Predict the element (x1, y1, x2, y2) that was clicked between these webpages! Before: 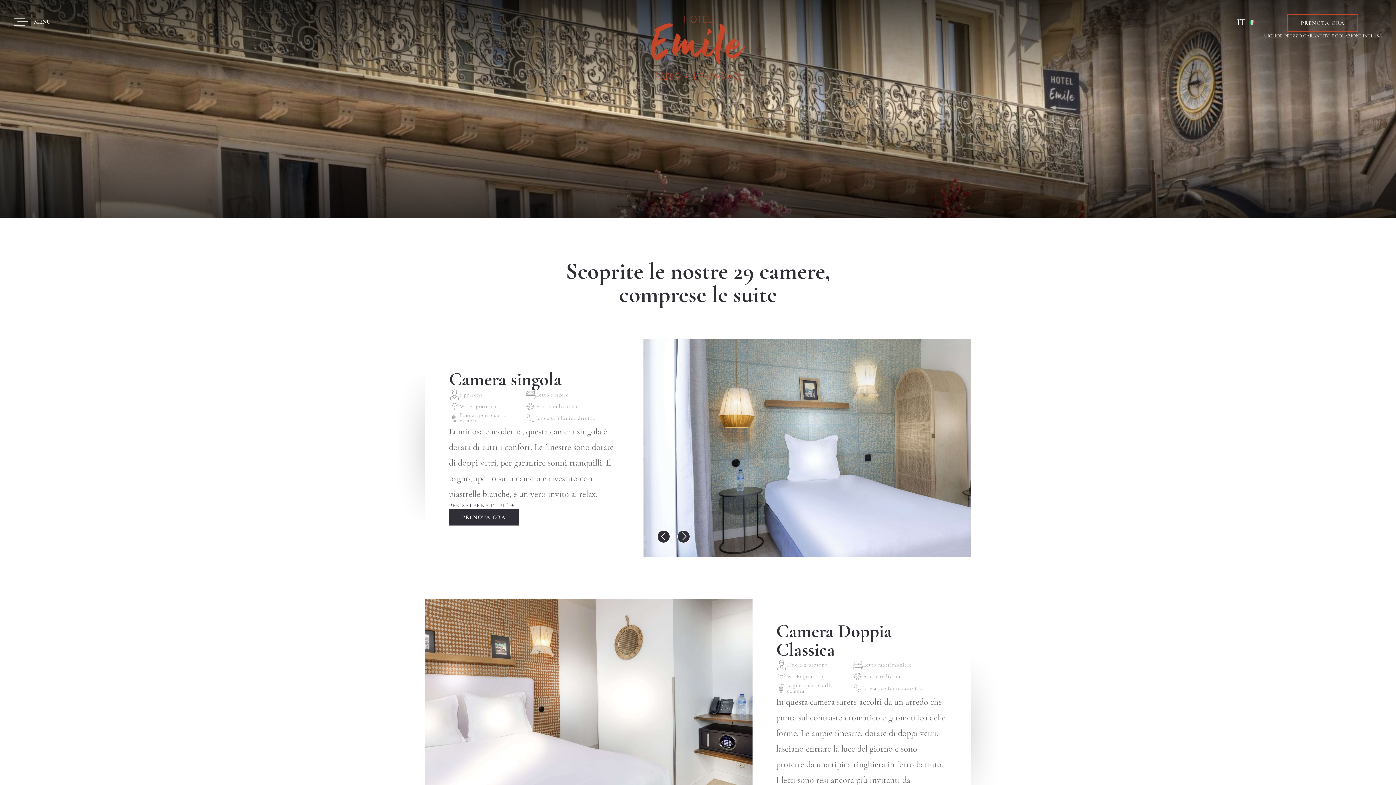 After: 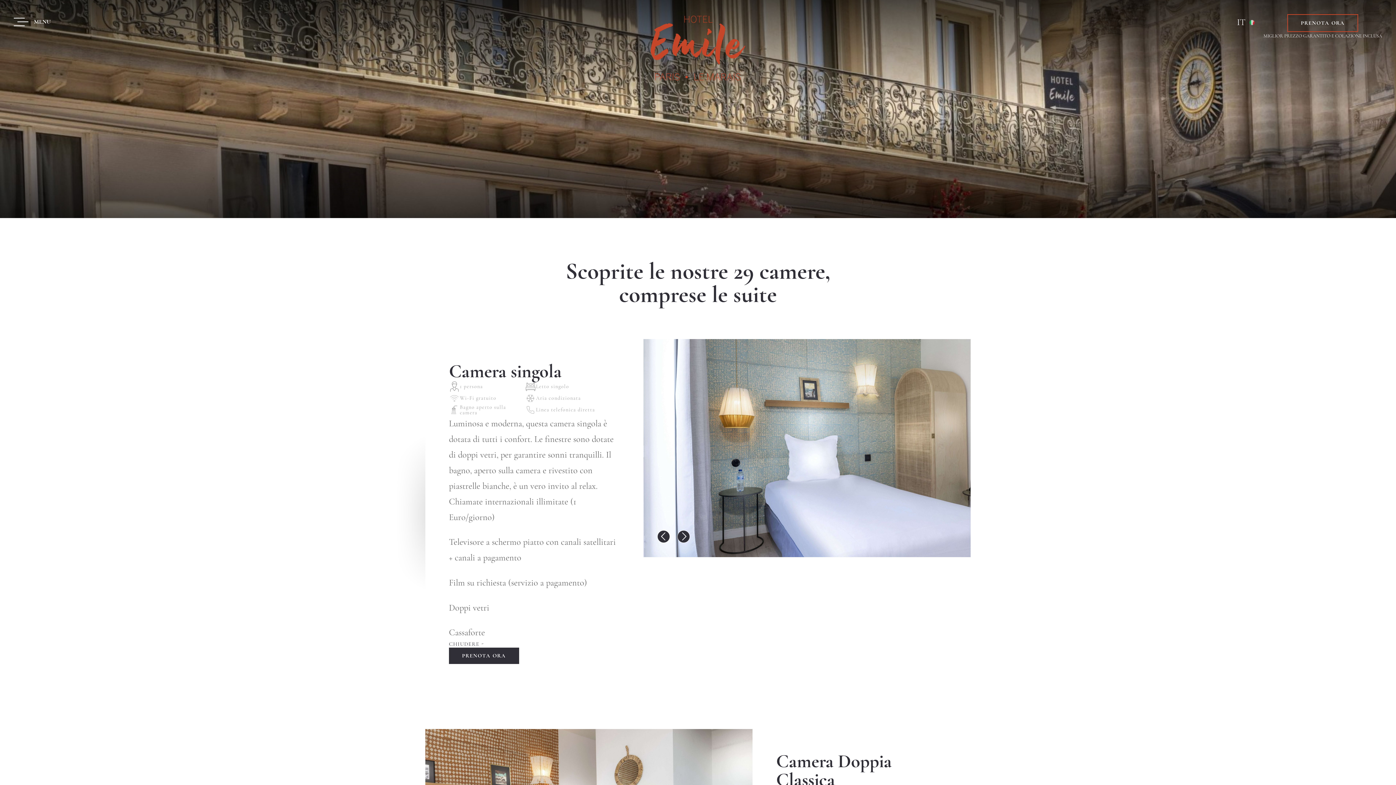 Action: label: PER SAPERNE DI PIÙ bbox: (449, 502, 620, 509)